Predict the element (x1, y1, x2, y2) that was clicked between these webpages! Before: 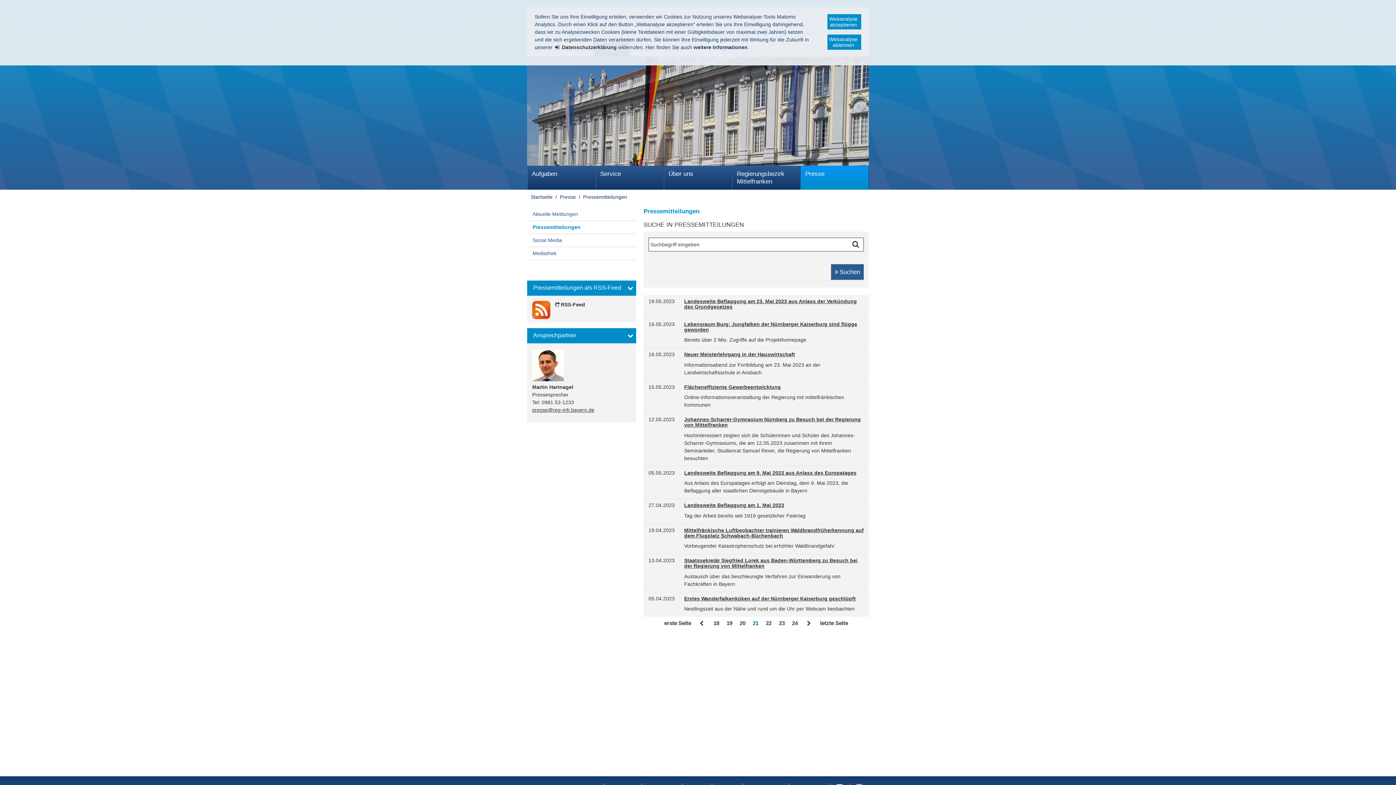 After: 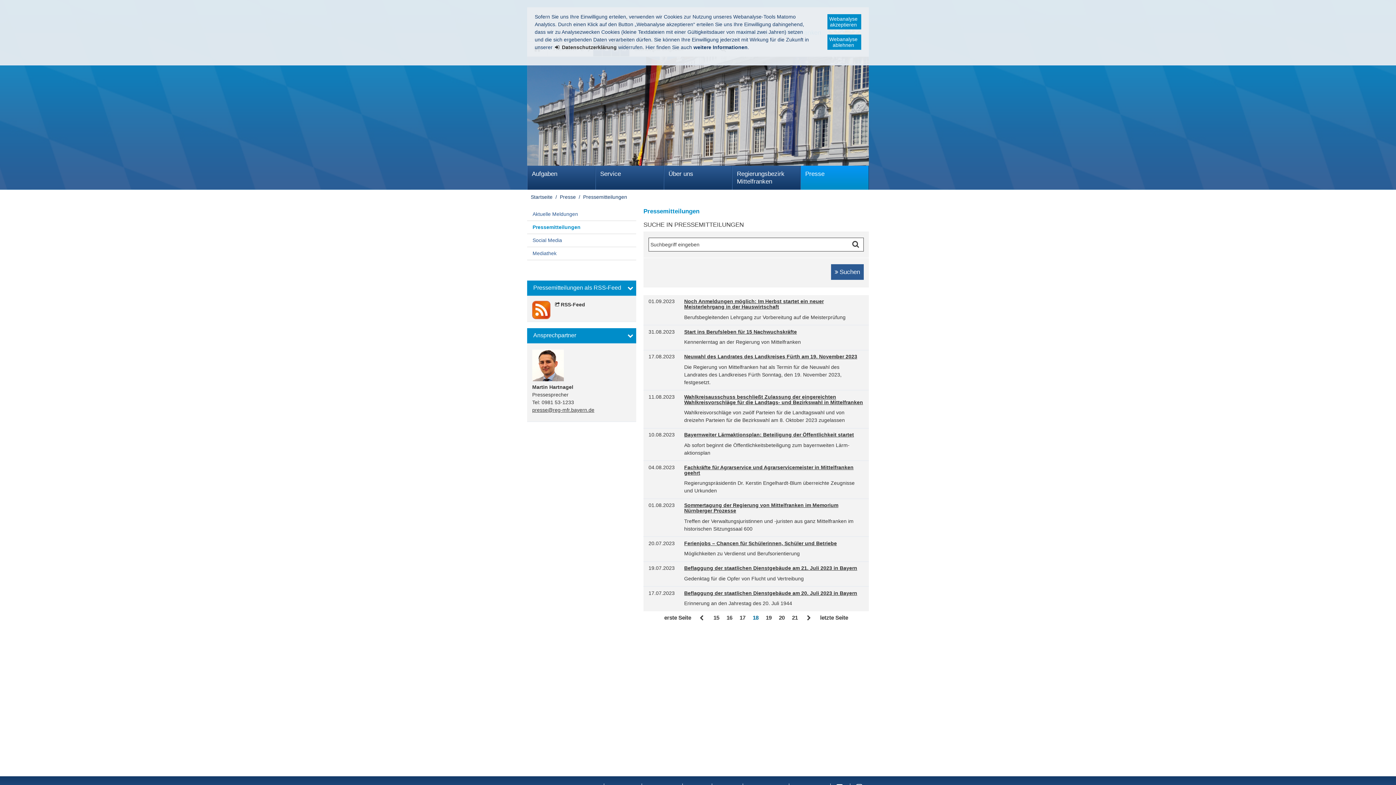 Action: bbox: (711, 618, 722, 629) label: 18